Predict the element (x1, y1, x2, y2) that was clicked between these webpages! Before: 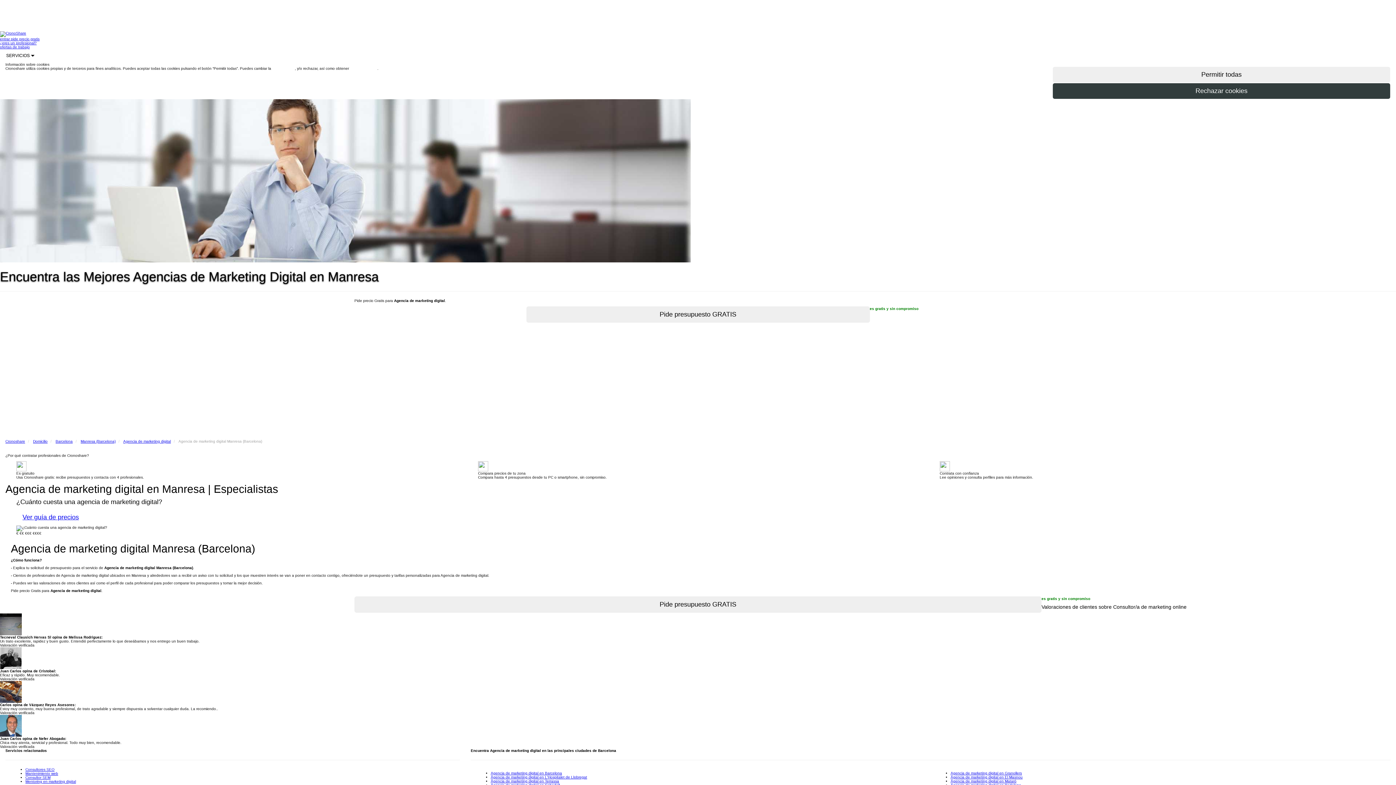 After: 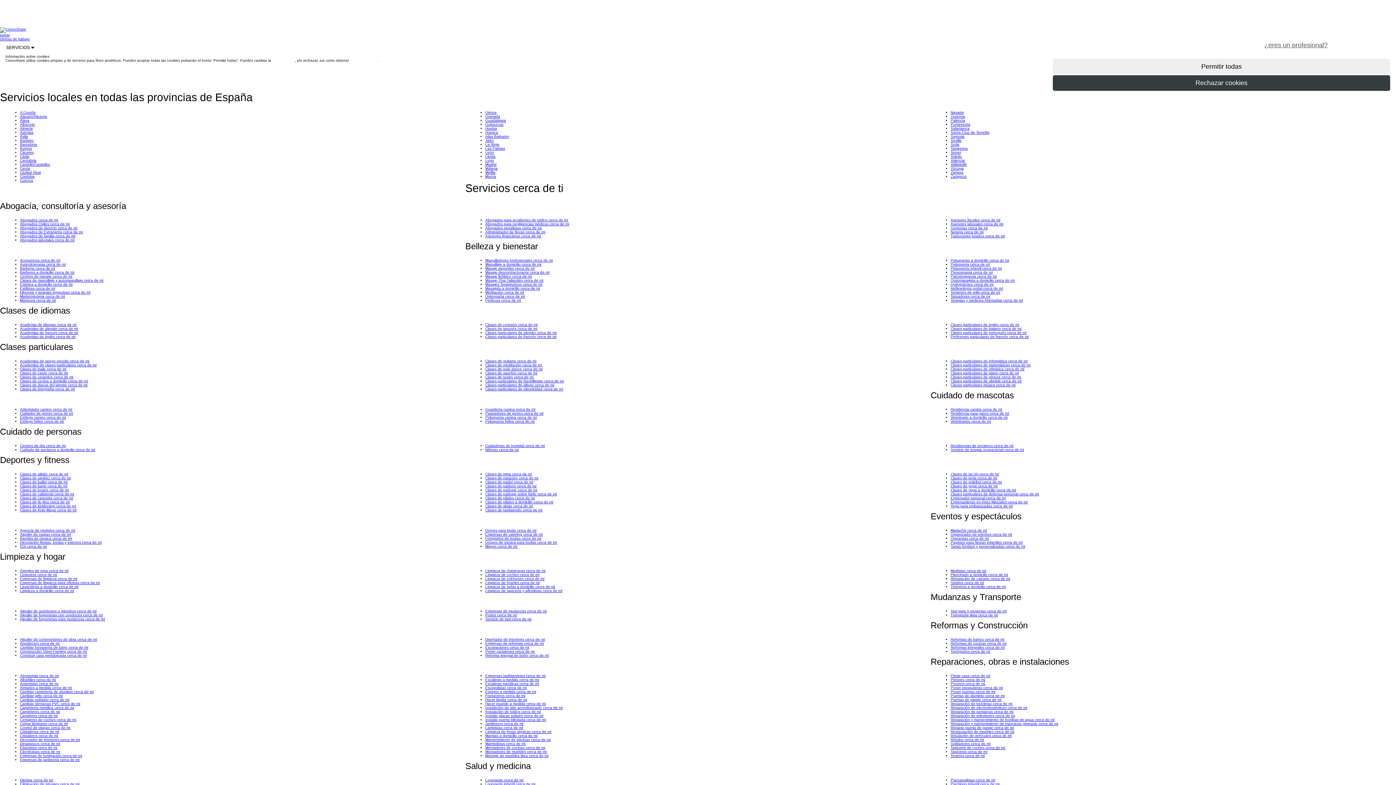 Action: label: Domicilio bbox: (33, 439, 47, 443)